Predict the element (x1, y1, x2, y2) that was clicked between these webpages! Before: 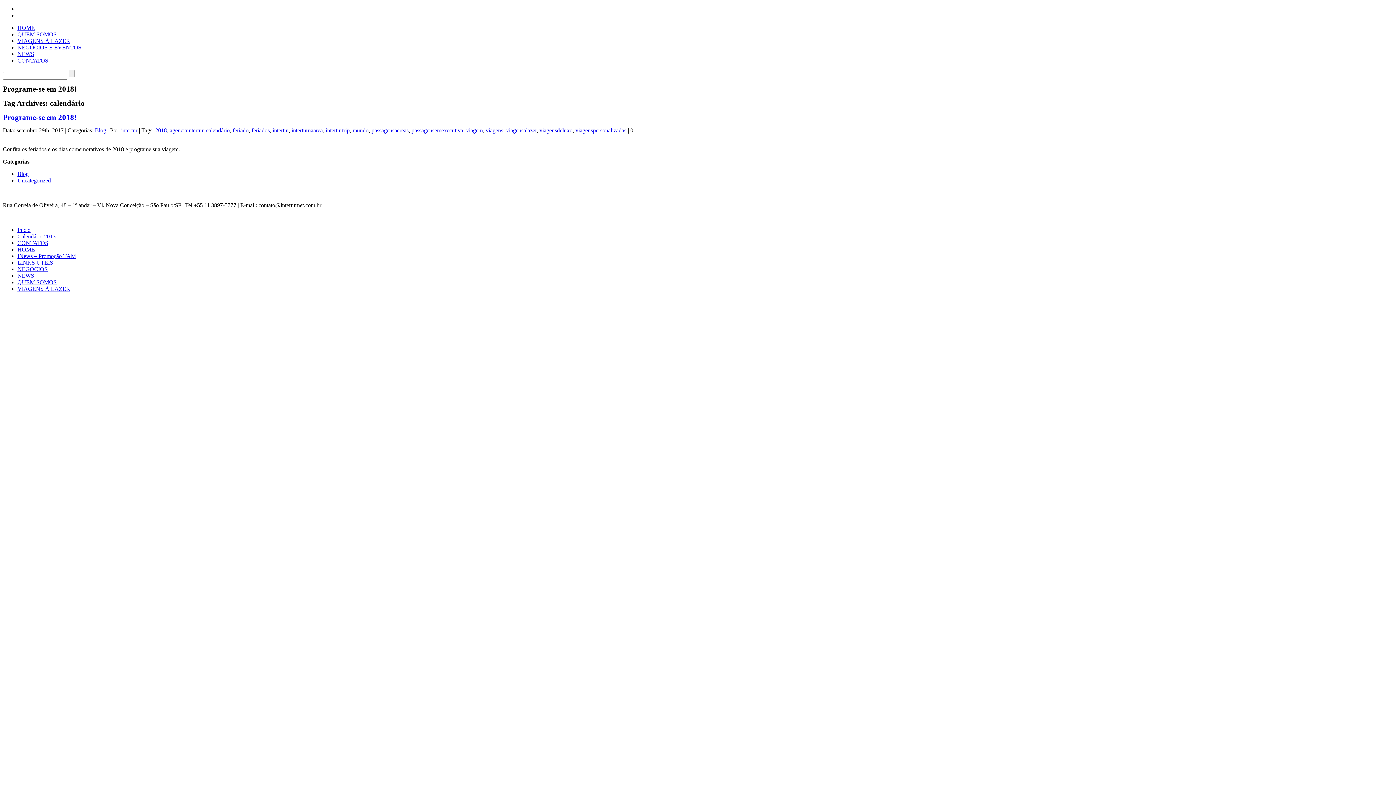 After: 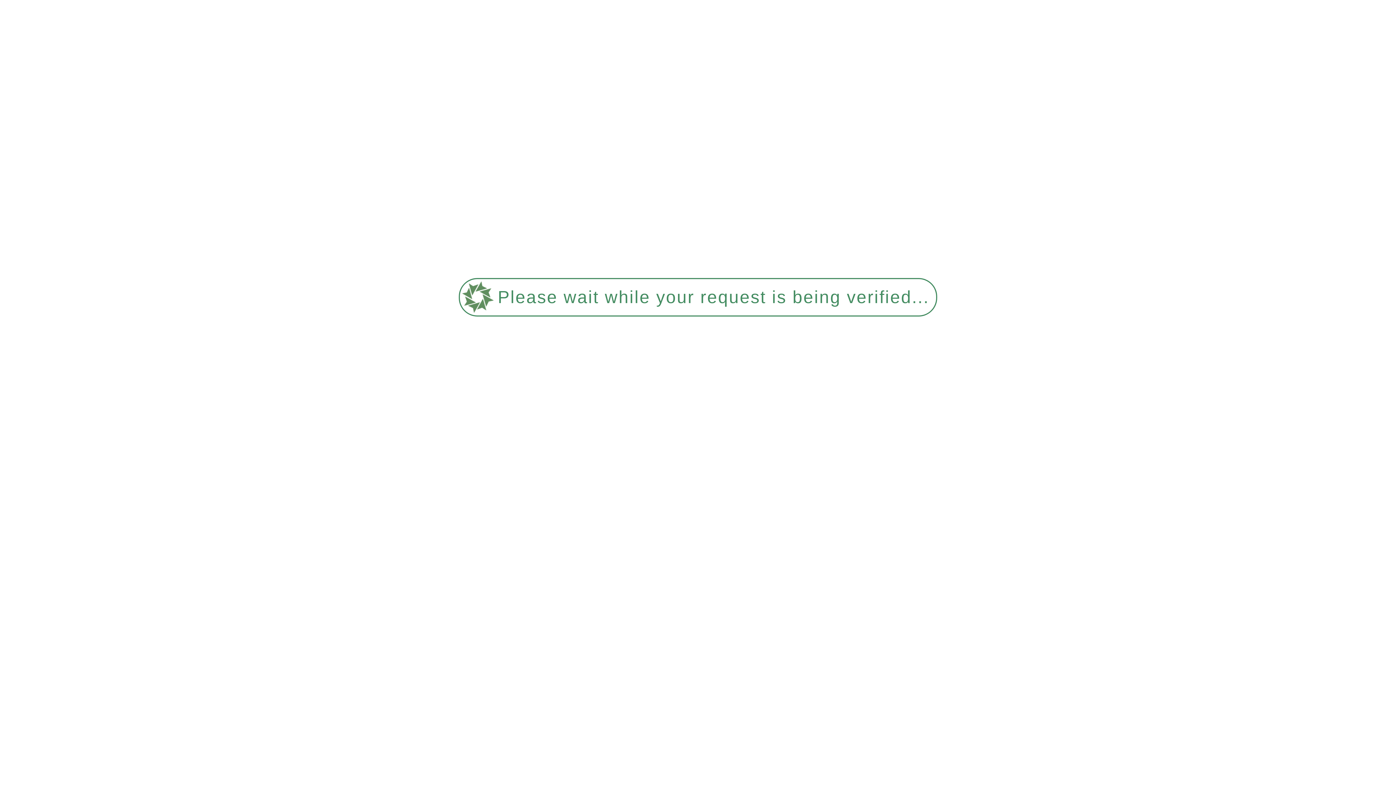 Action: label: viagem bbox: (466, 127, 482, 133)